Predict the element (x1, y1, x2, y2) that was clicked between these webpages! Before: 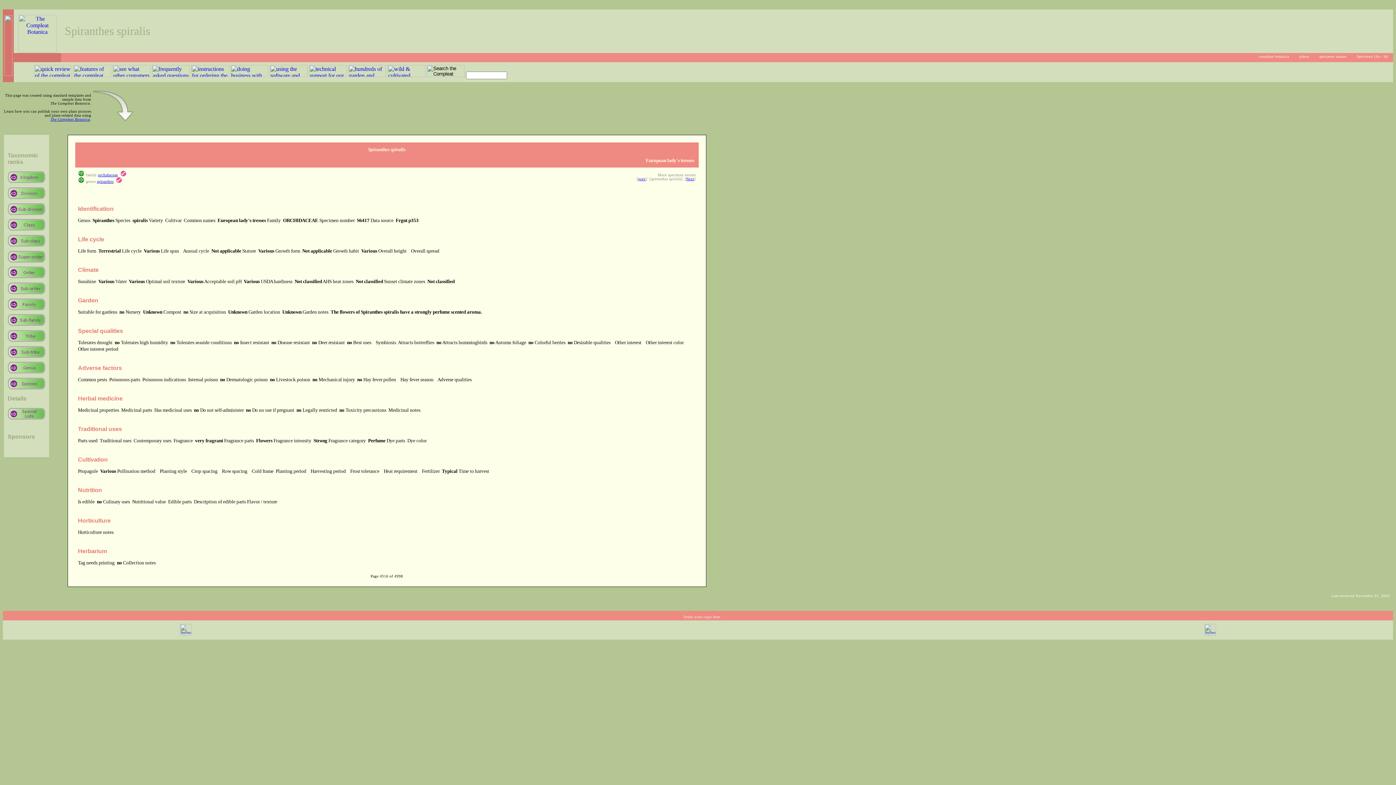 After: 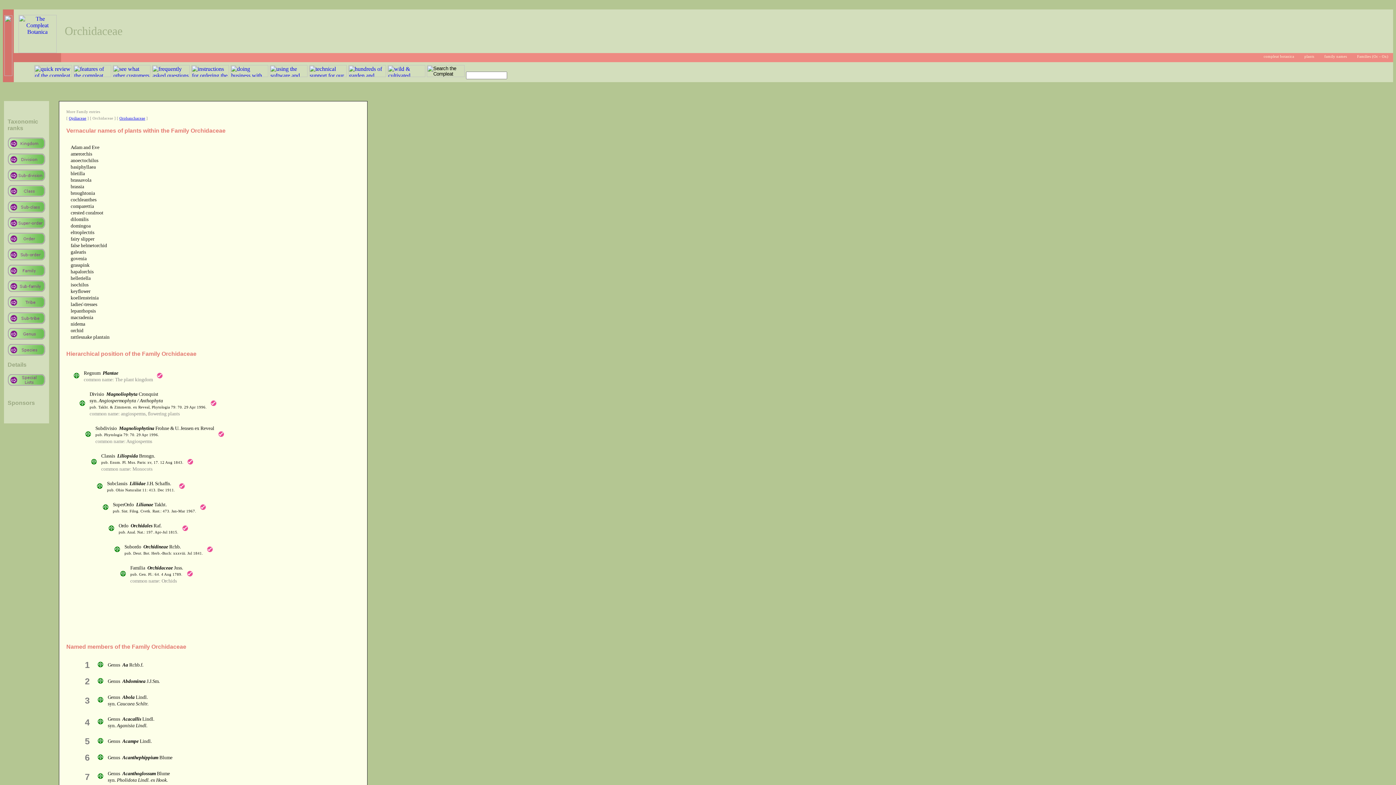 Action: label: orchidaceae bbox: (98, 173, 118, 177)